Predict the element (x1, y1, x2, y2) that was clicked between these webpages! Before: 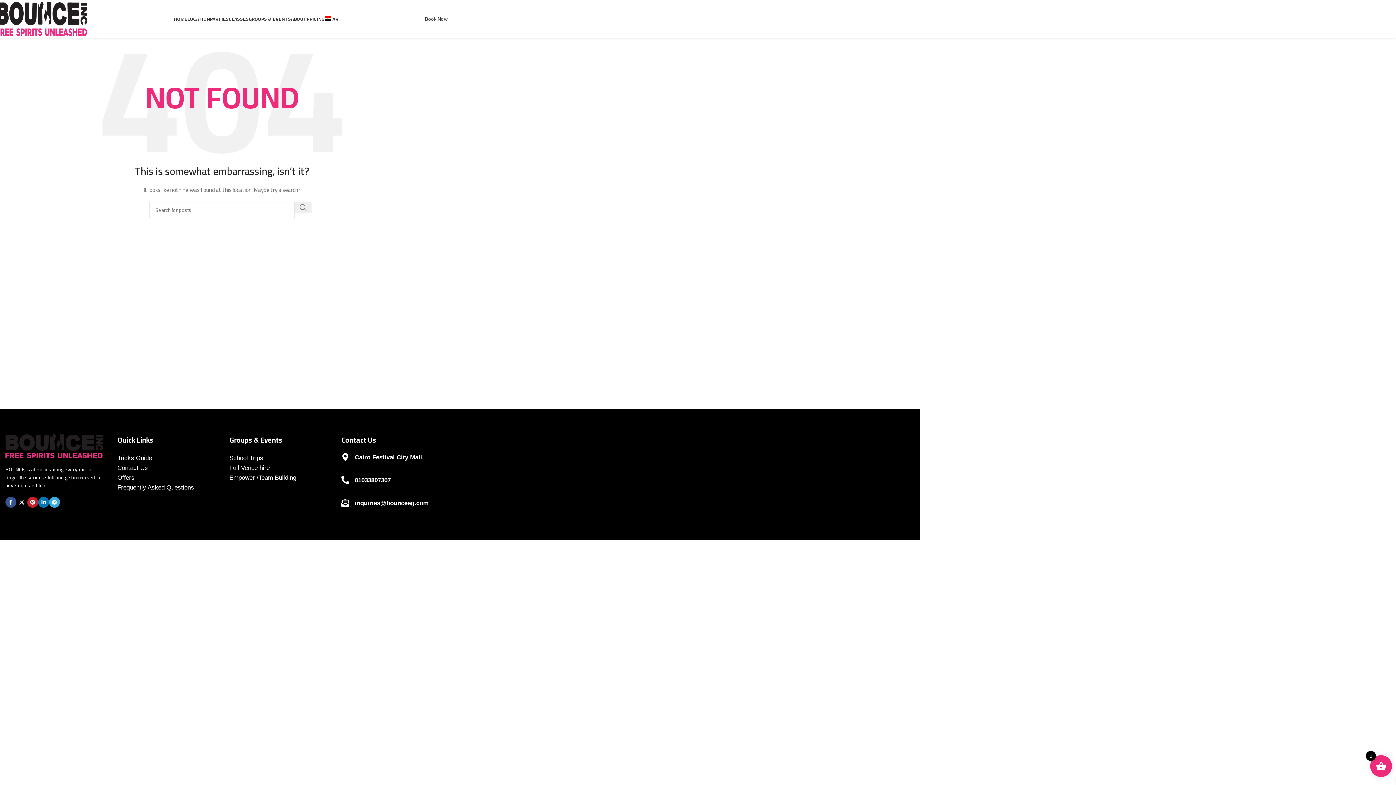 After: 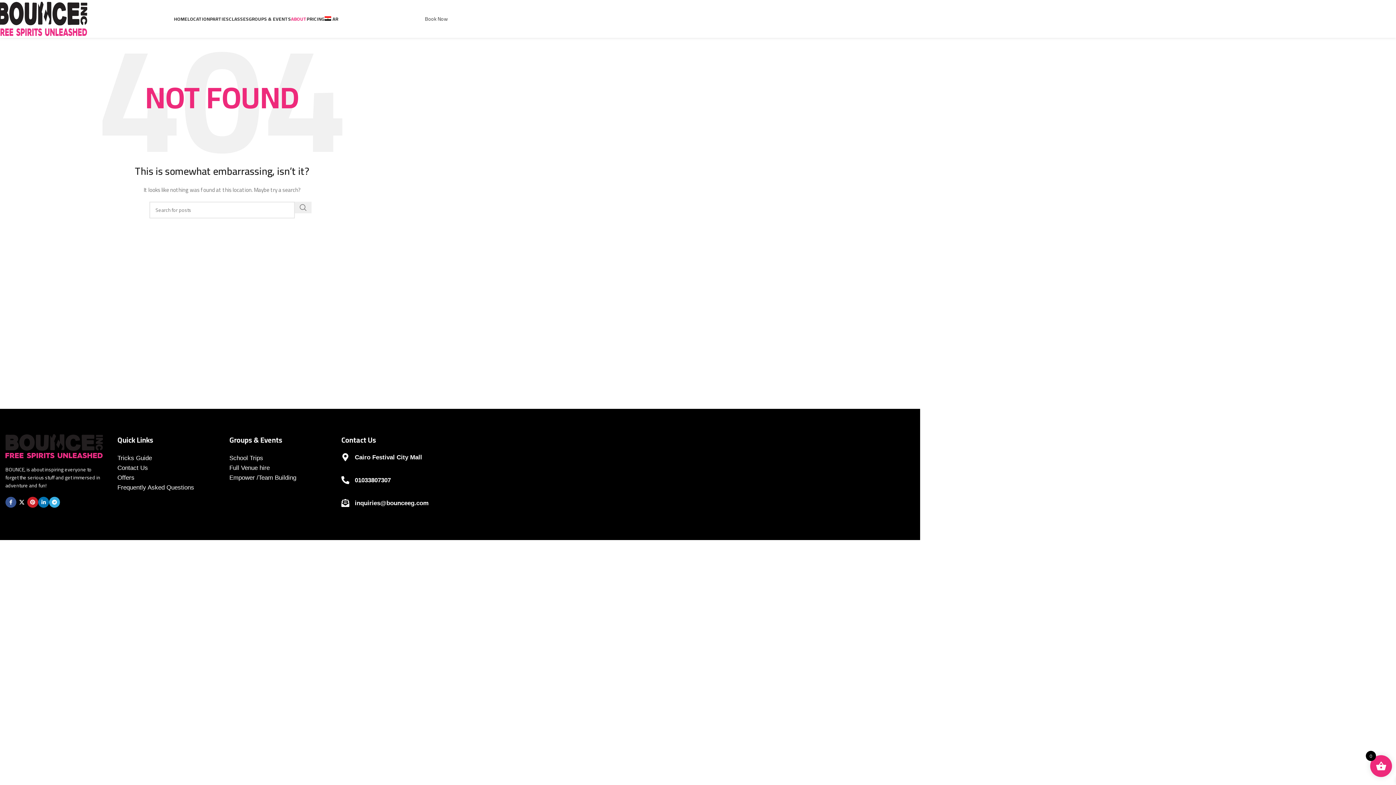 Action: bbox: (291, 11, 306, 26) label: ABOUT